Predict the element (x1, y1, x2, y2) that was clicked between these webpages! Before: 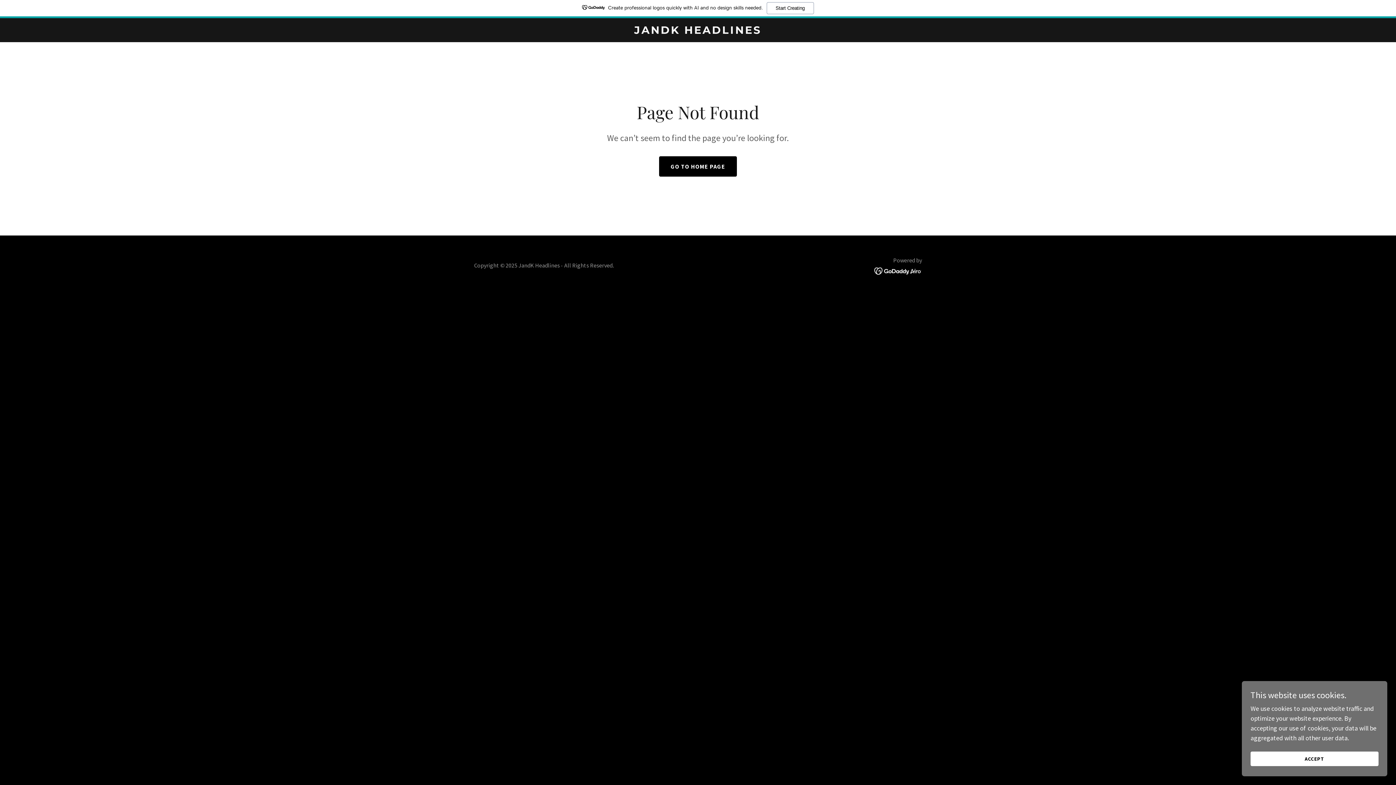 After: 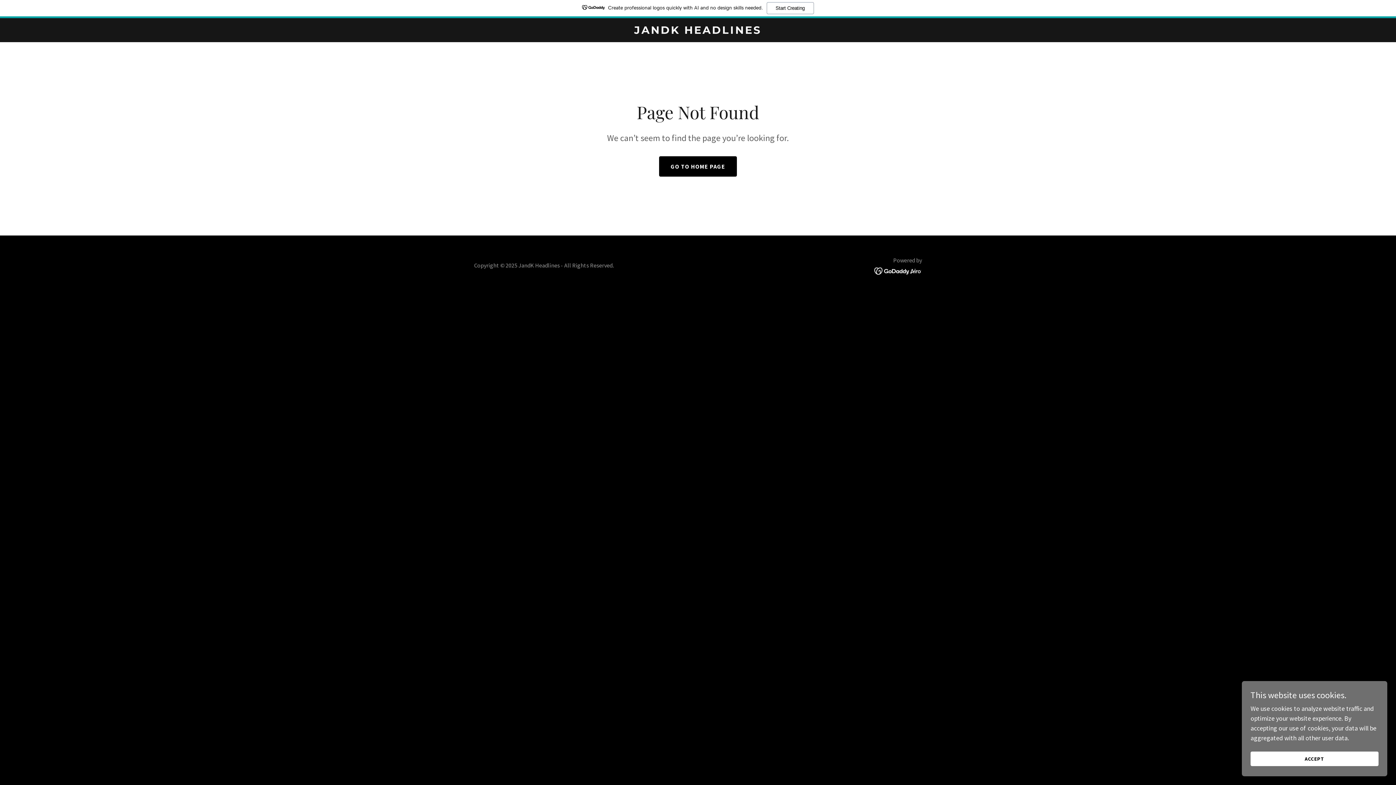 Action: bbox: (874, 266, 922, 274)